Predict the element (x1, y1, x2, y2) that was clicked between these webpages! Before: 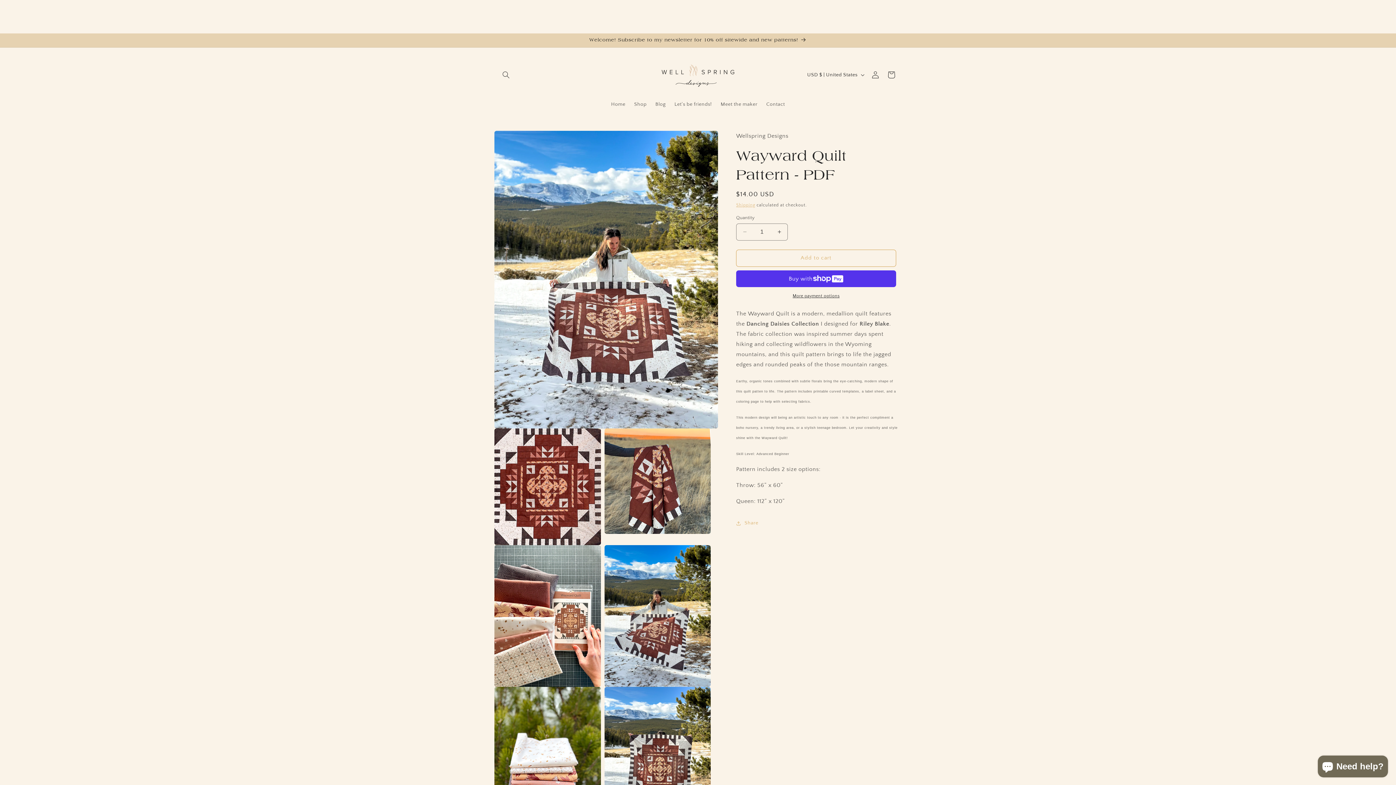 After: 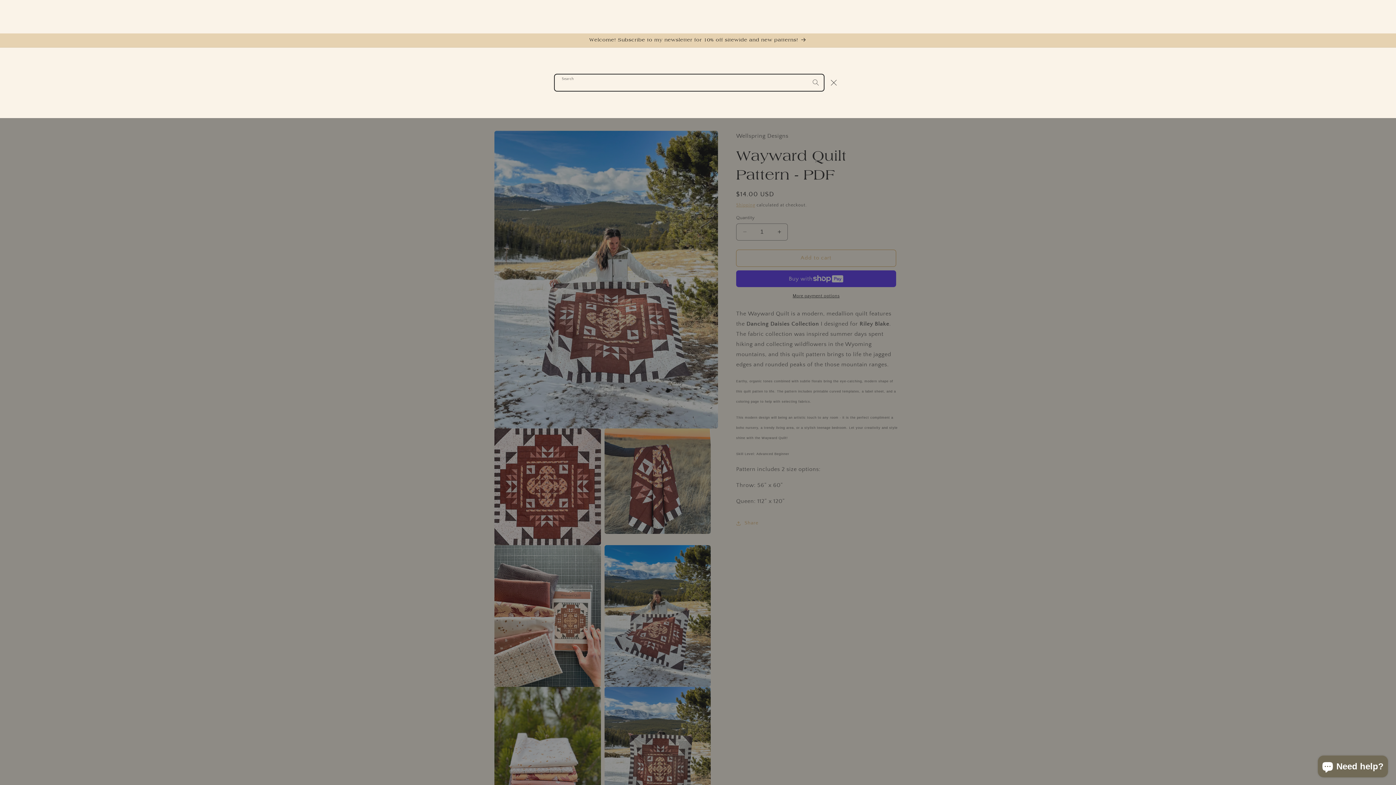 Action: label: Search bbox: (498, 67, 514, 83)